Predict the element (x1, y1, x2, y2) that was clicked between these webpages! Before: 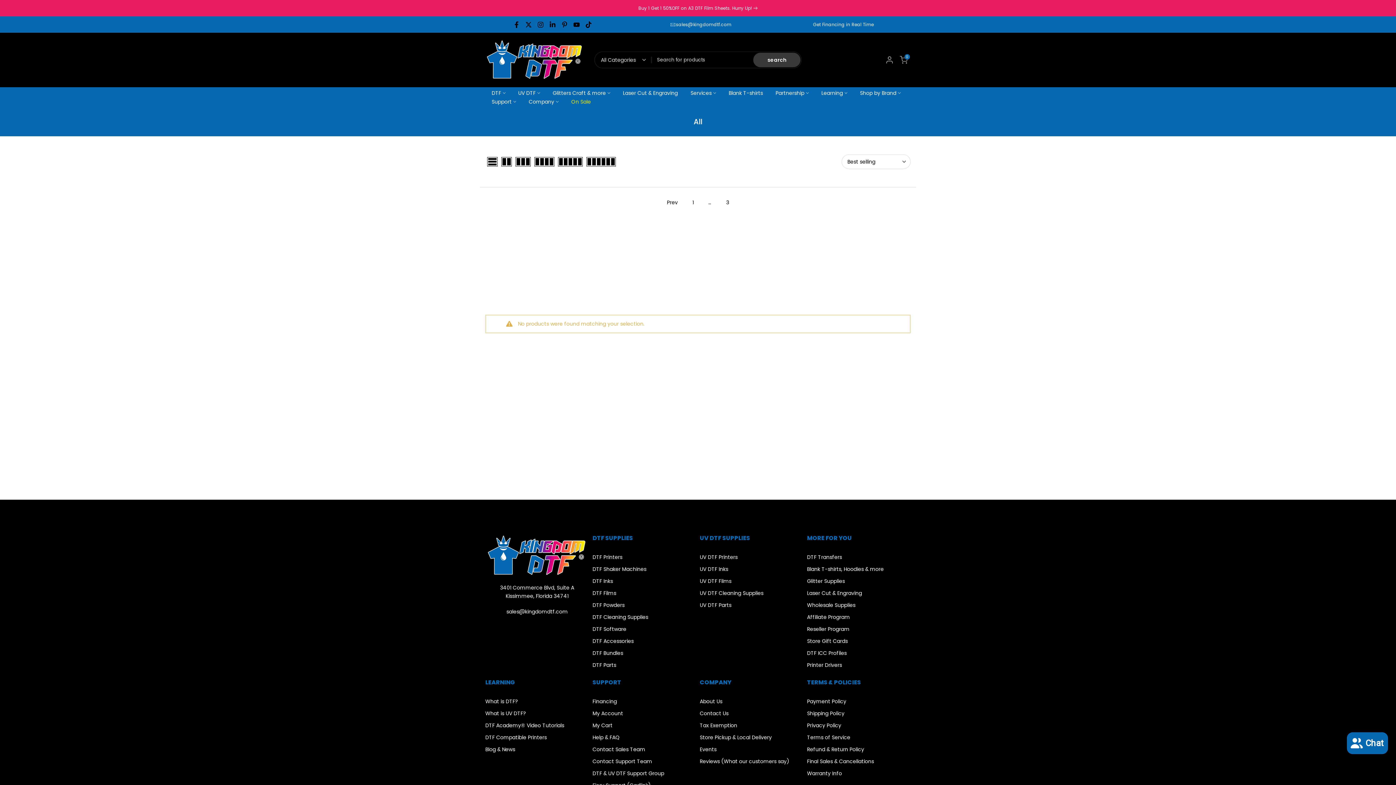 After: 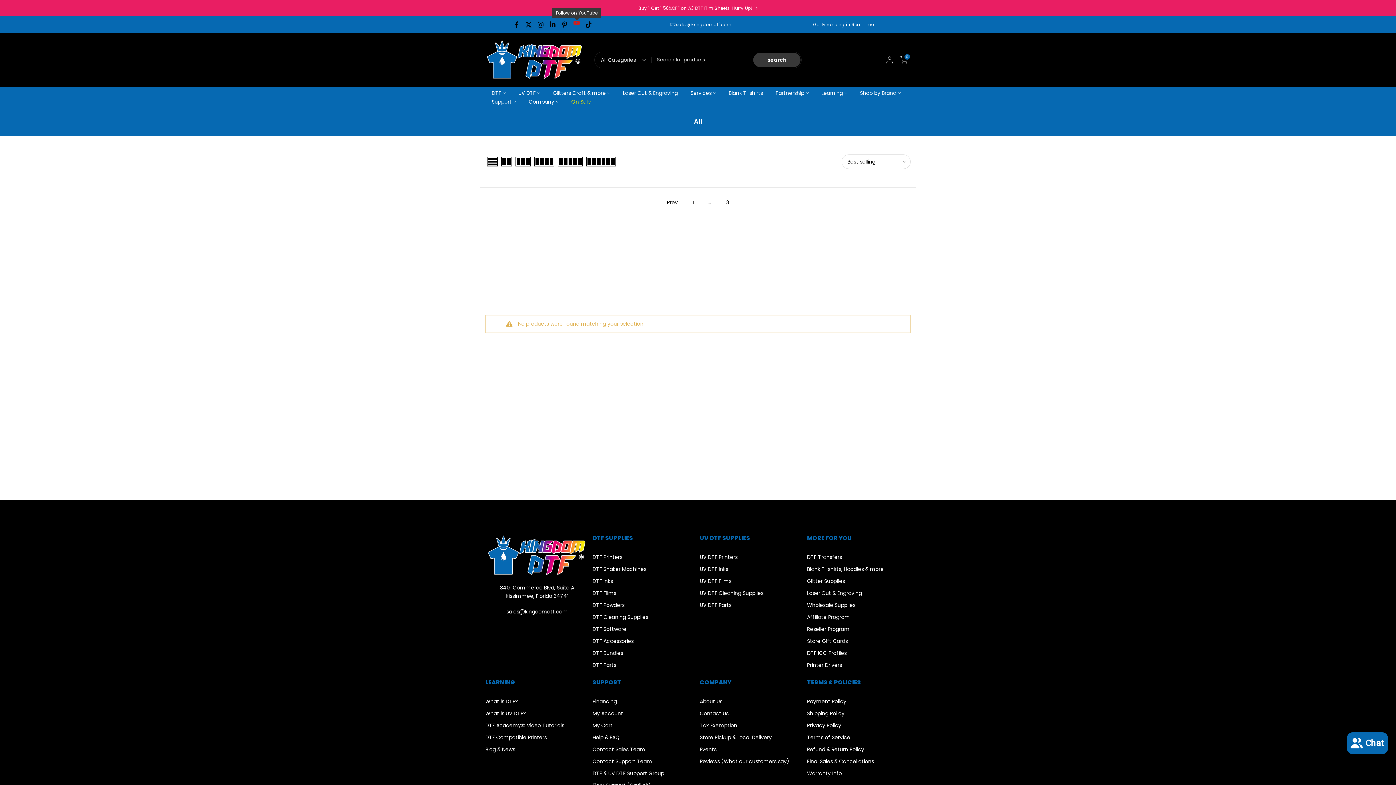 Action: bbox: (573, 20, 580, 28)